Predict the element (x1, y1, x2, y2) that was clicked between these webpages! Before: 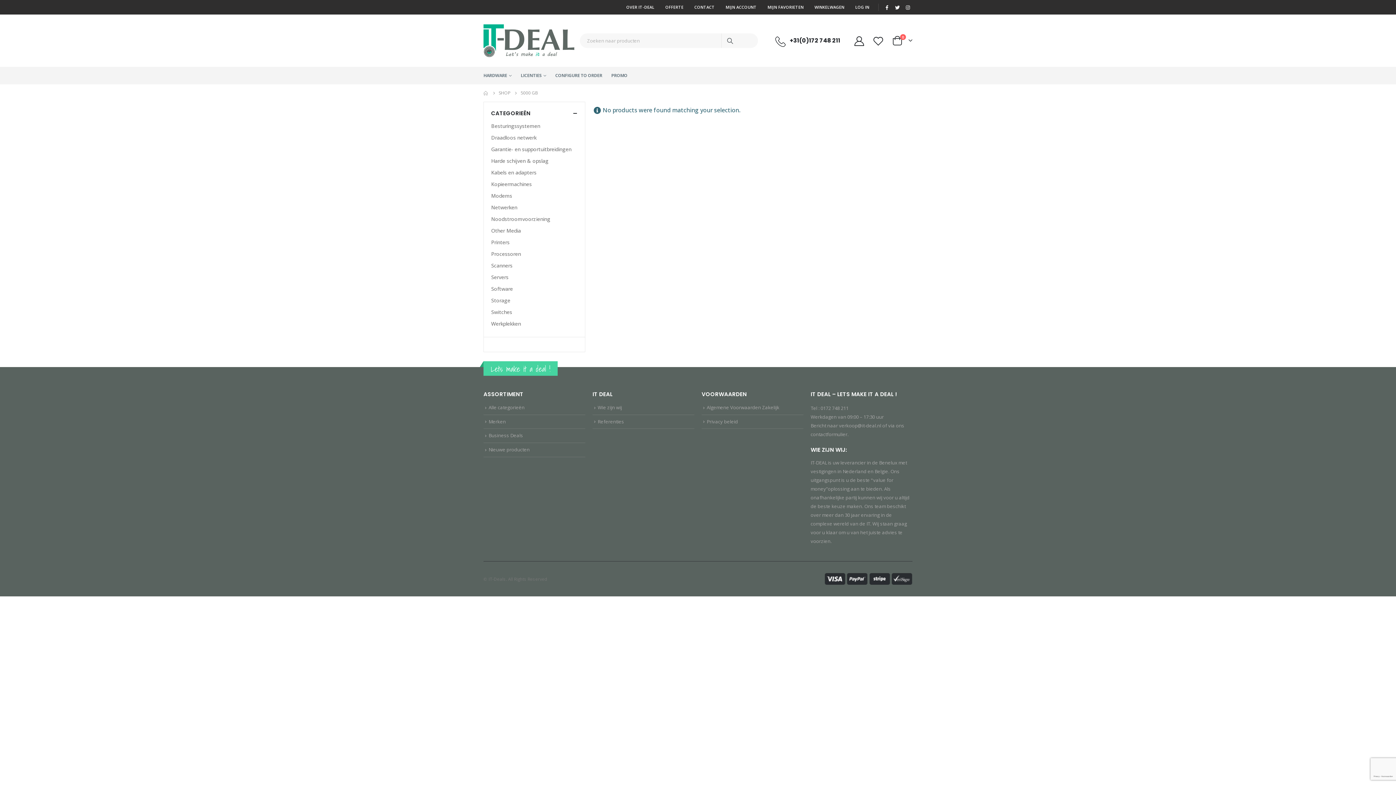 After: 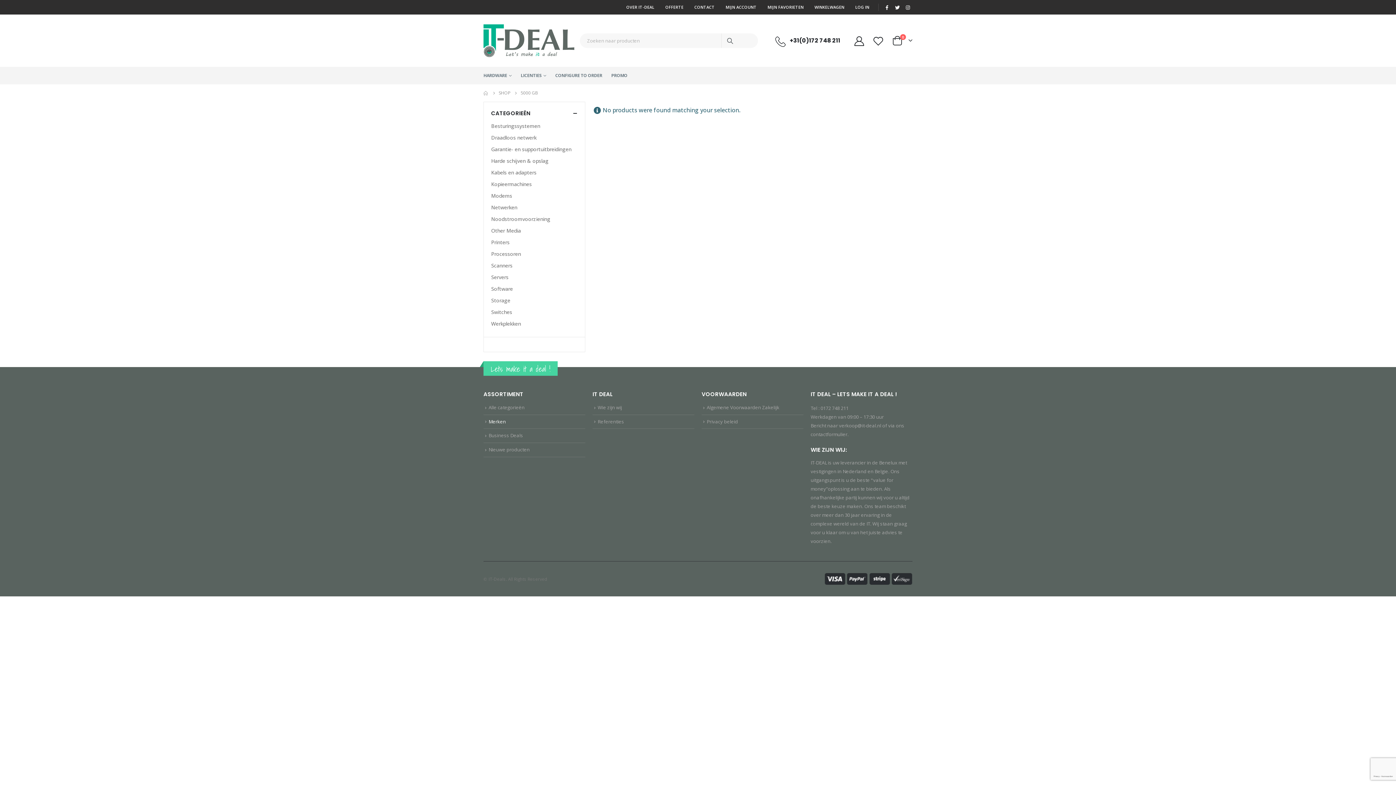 Action: label: Merken bbox: (488, 418, 505, 425)